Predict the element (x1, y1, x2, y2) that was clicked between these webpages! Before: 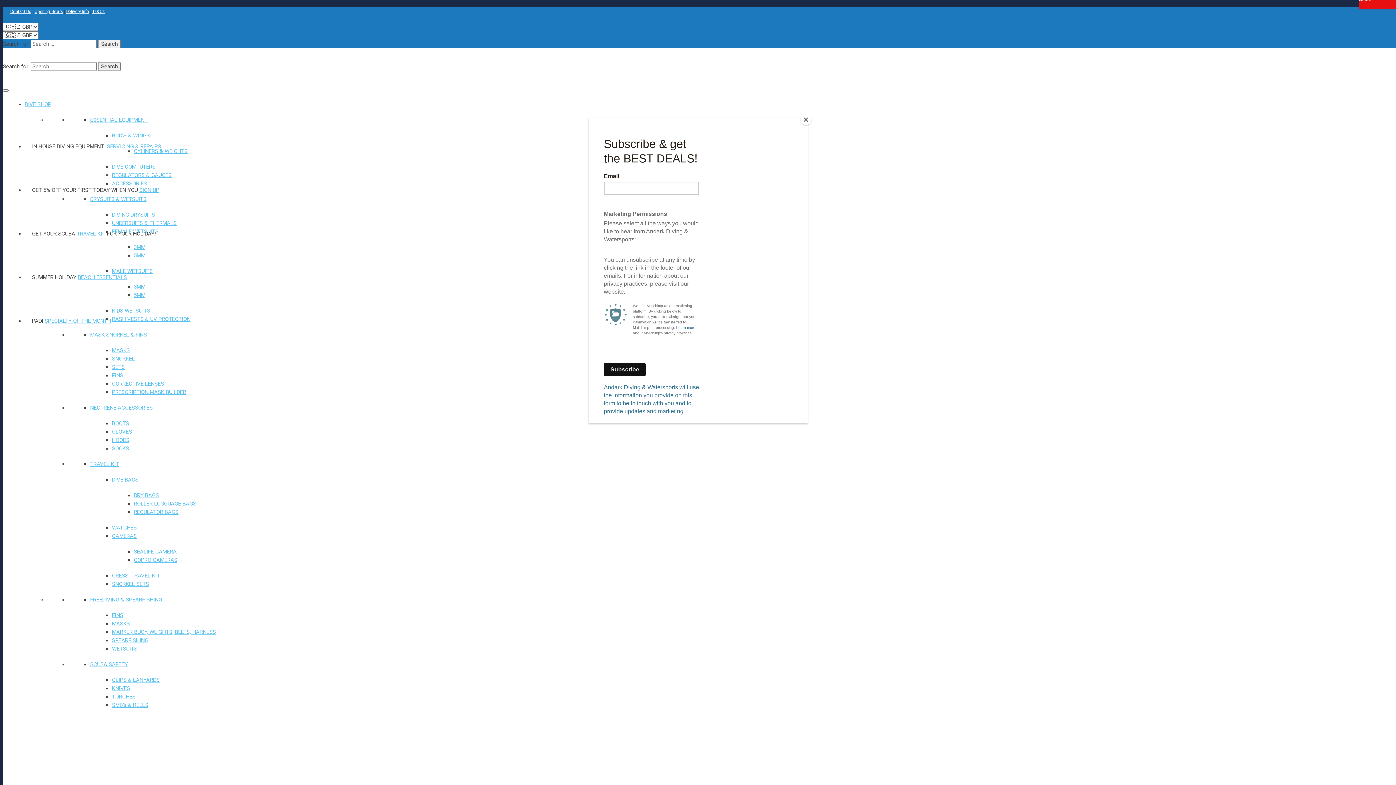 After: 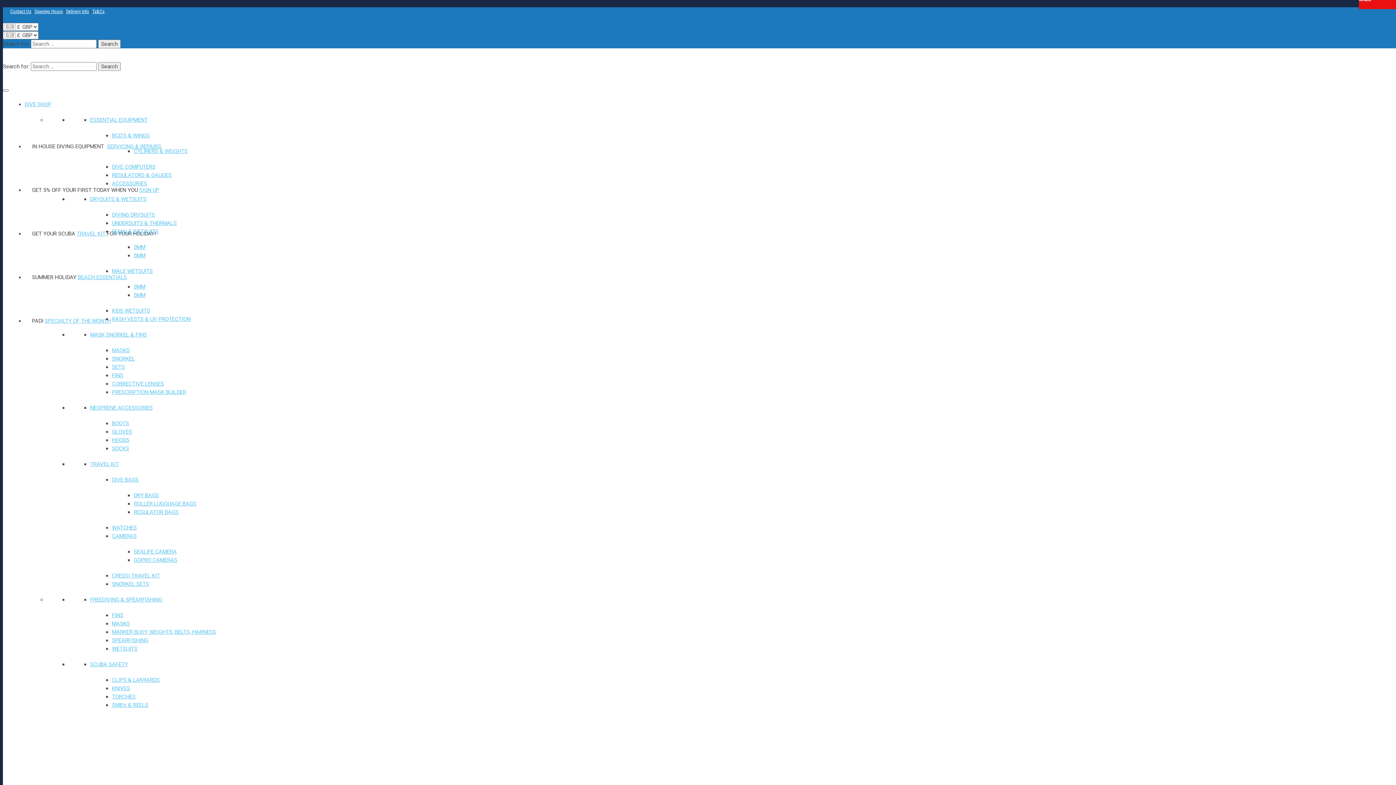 Action: label: Close bbox: (800, 114, 811, 125)